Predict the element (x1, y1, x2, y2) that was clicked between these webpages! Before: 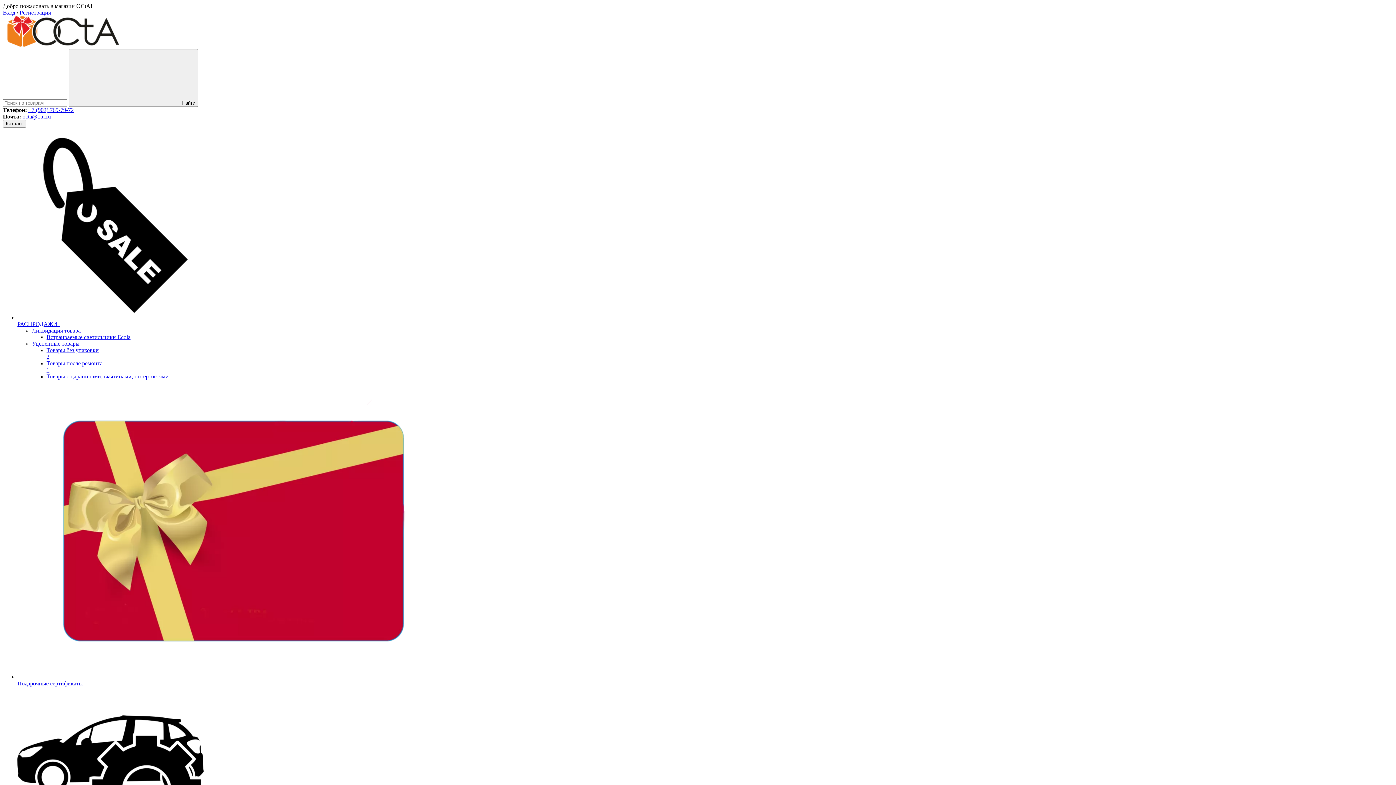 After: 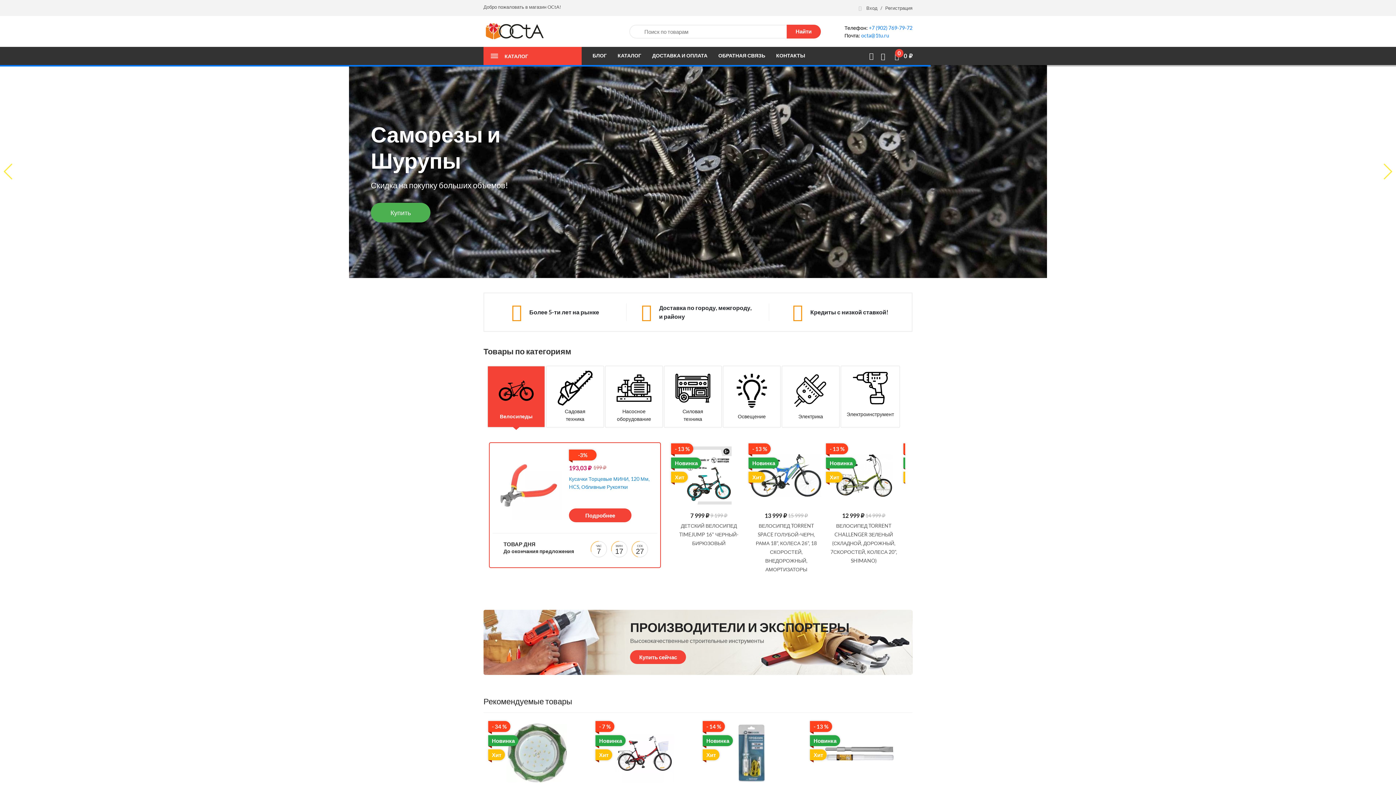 Action: bbox: (2, 42, 122, 48)